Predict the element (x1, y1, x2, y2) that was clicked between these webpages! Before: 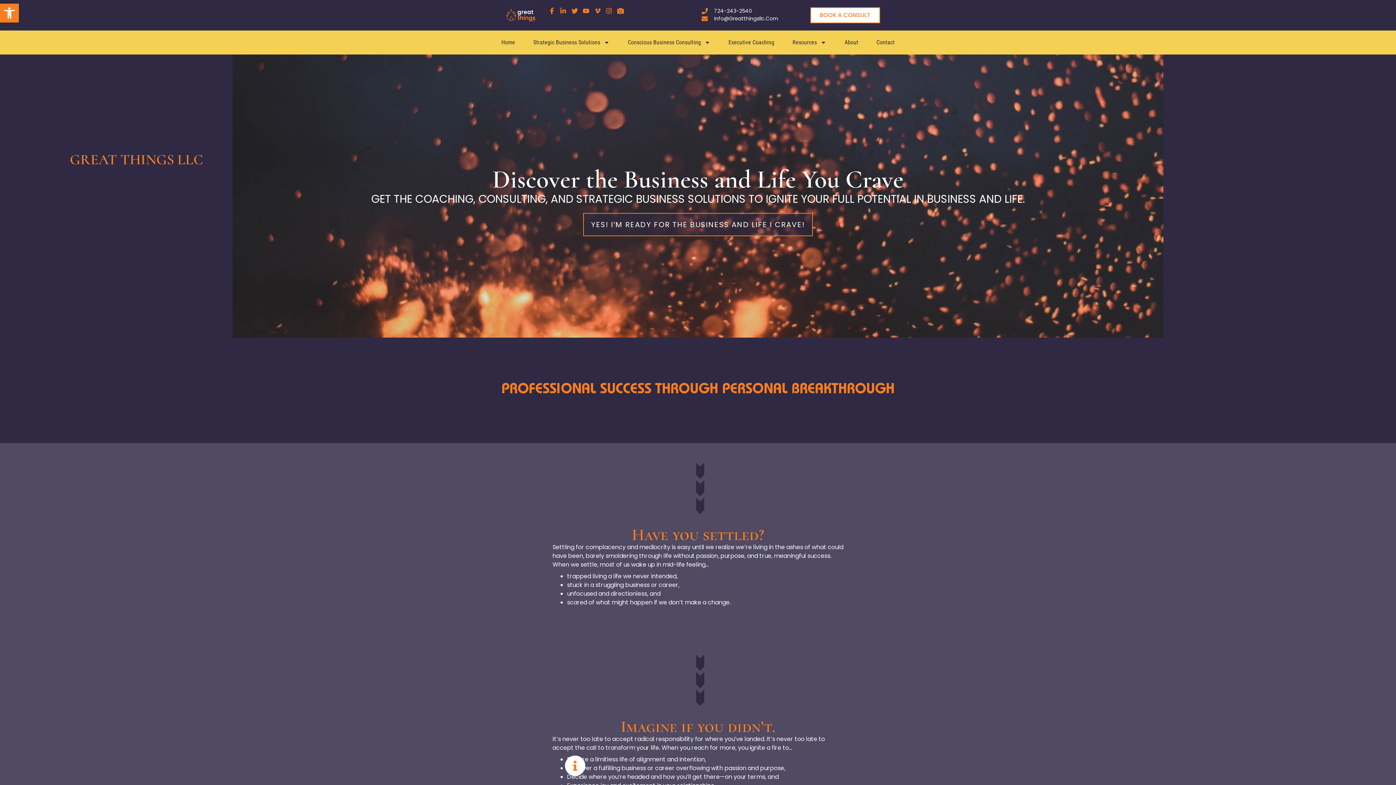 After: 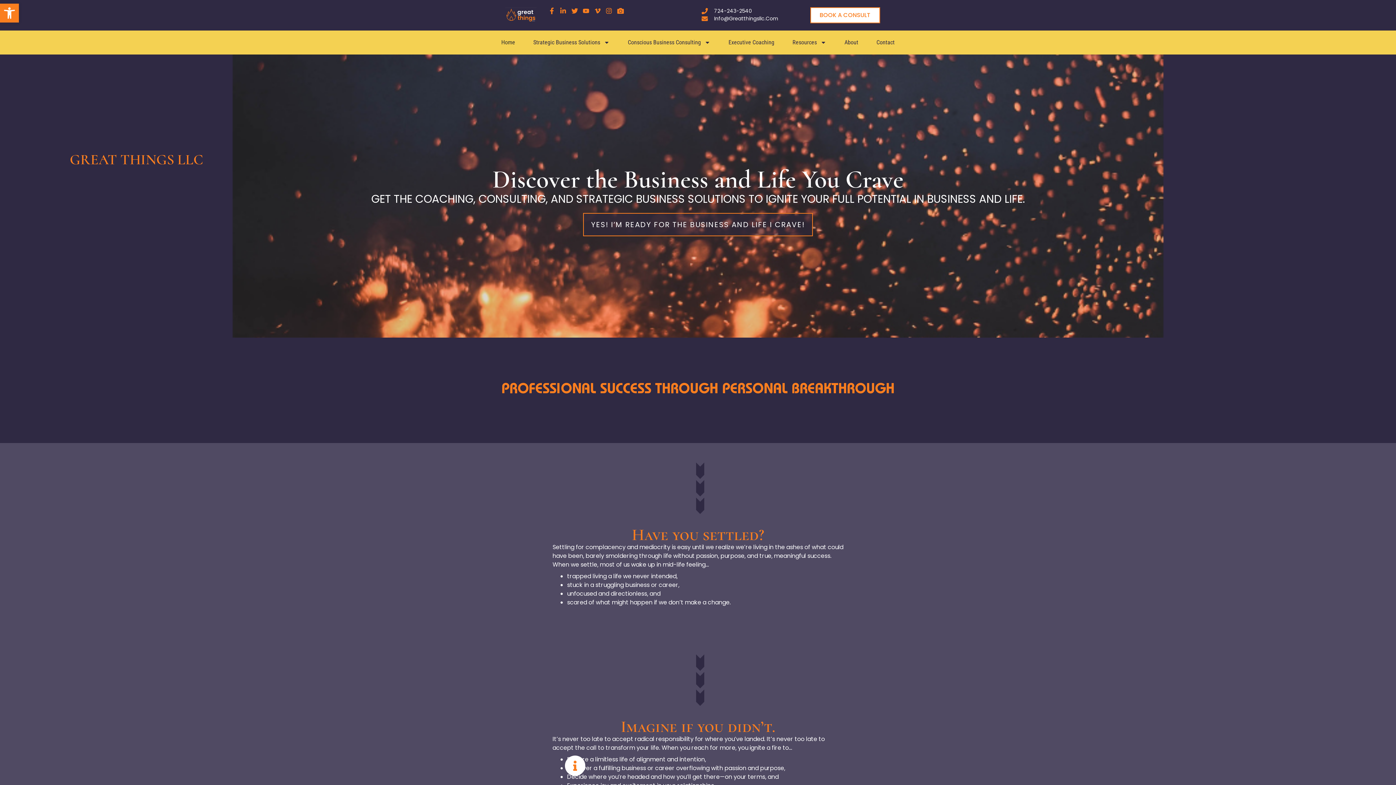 Action: bbox: (494, 7, 547, 22)